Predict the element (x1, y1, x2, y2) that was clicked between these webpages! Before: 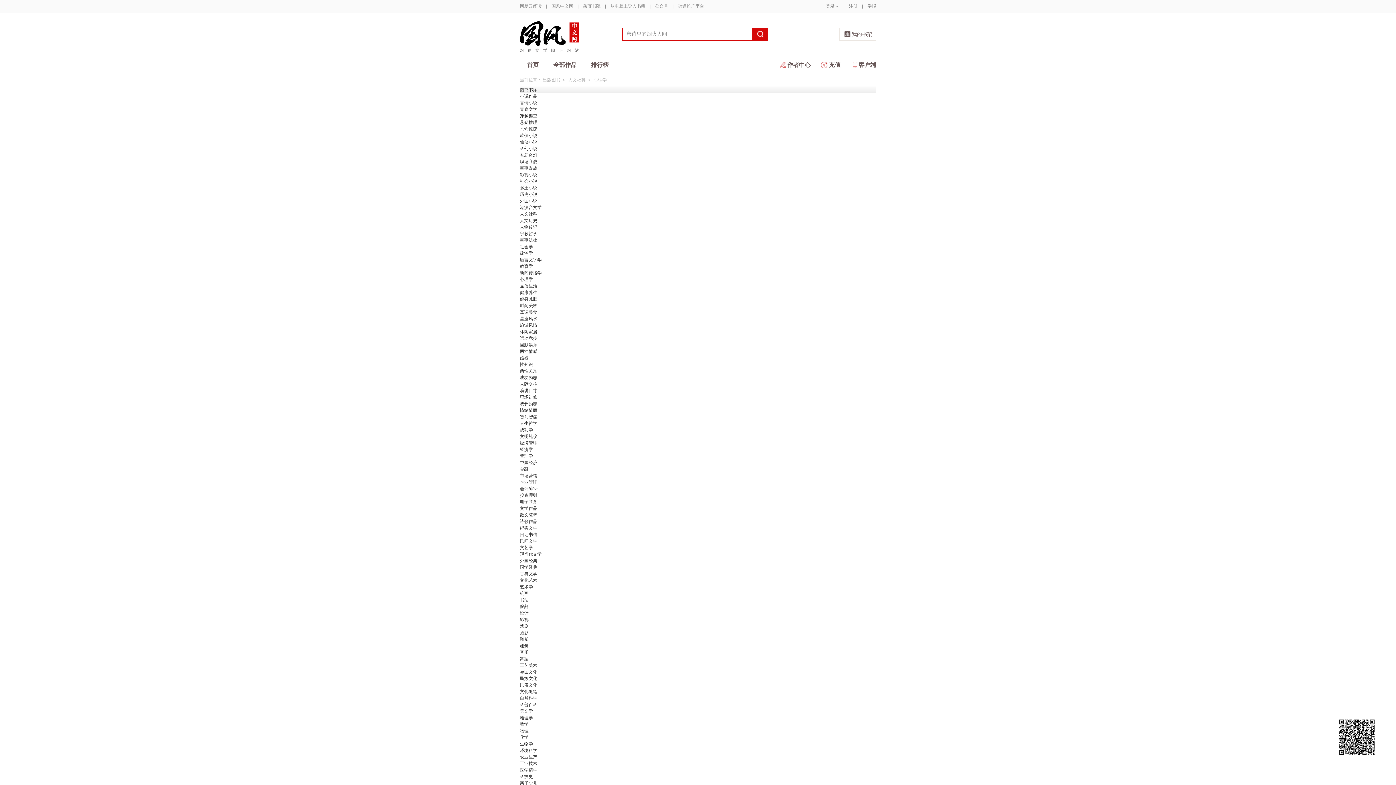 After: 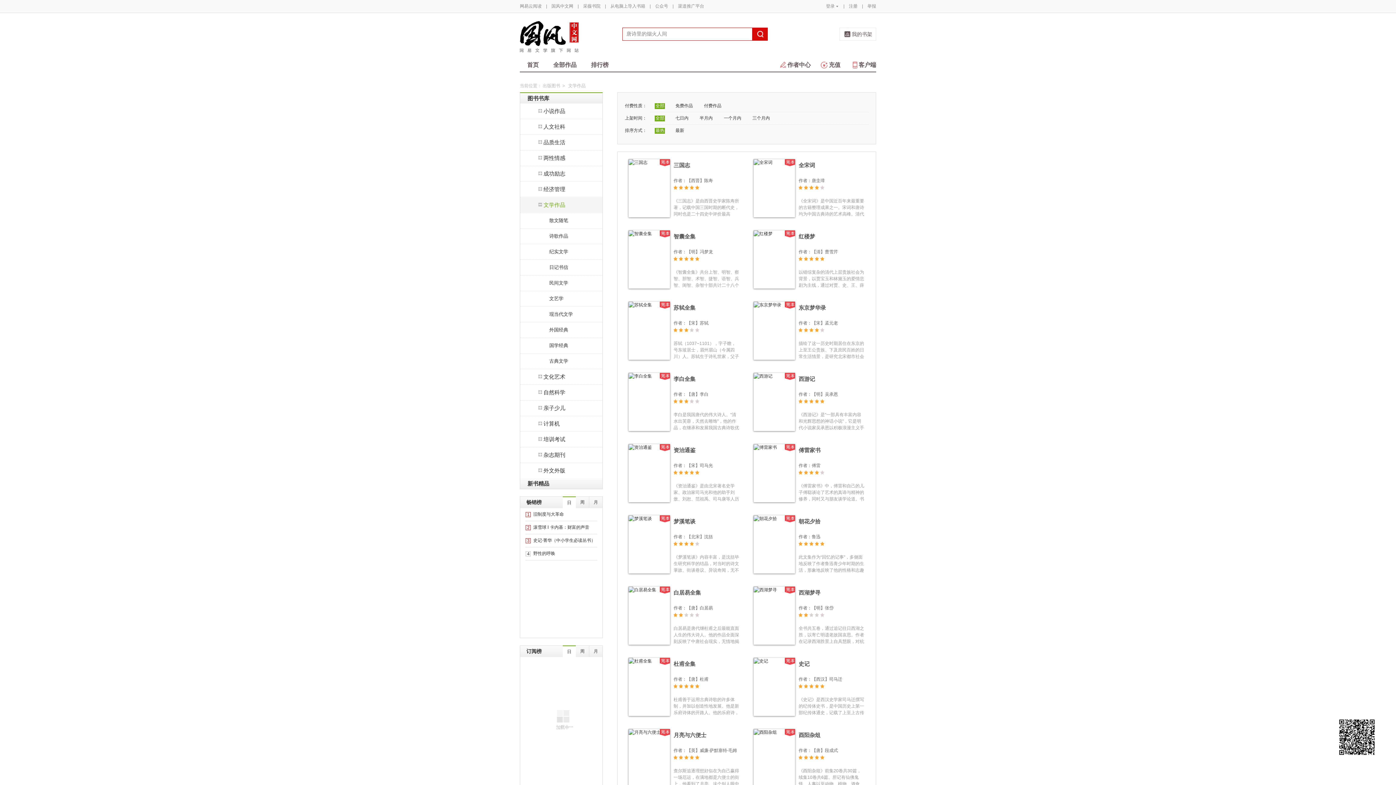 Action: label: 文学作品 bbox: (520, 506, 537, 511)